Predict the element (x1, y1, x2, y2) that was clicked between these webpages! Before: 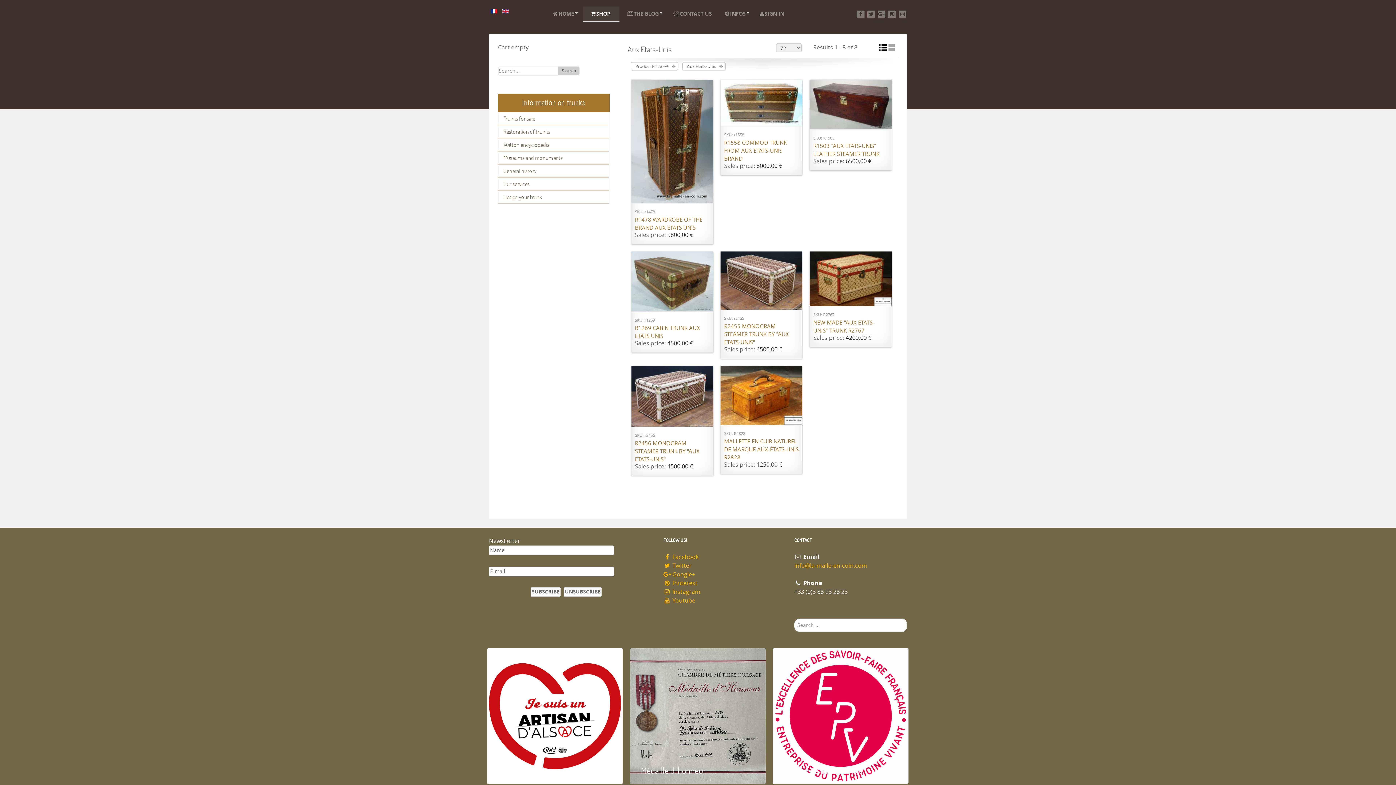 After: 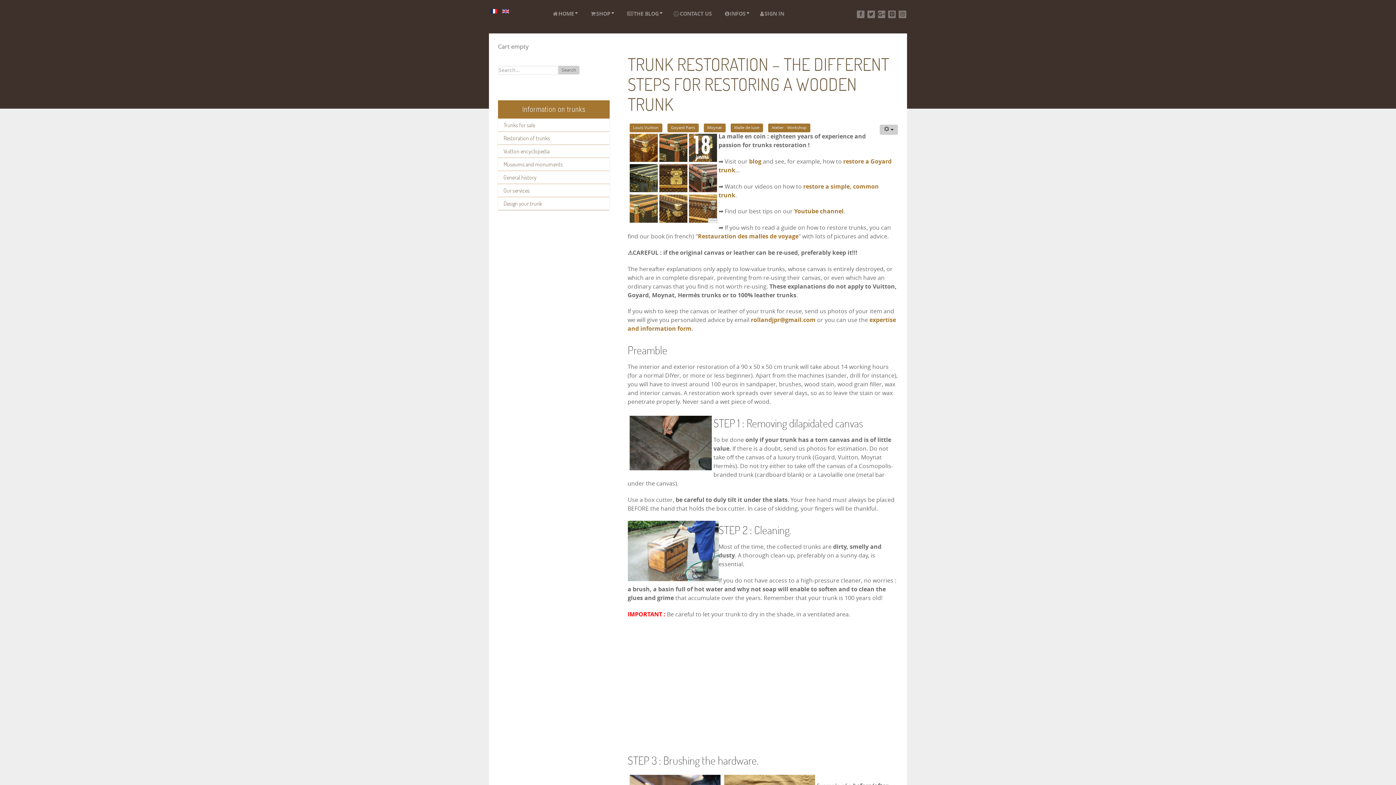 Action: label: Restoration of trunks bbox: (503, 128, 550, 135)